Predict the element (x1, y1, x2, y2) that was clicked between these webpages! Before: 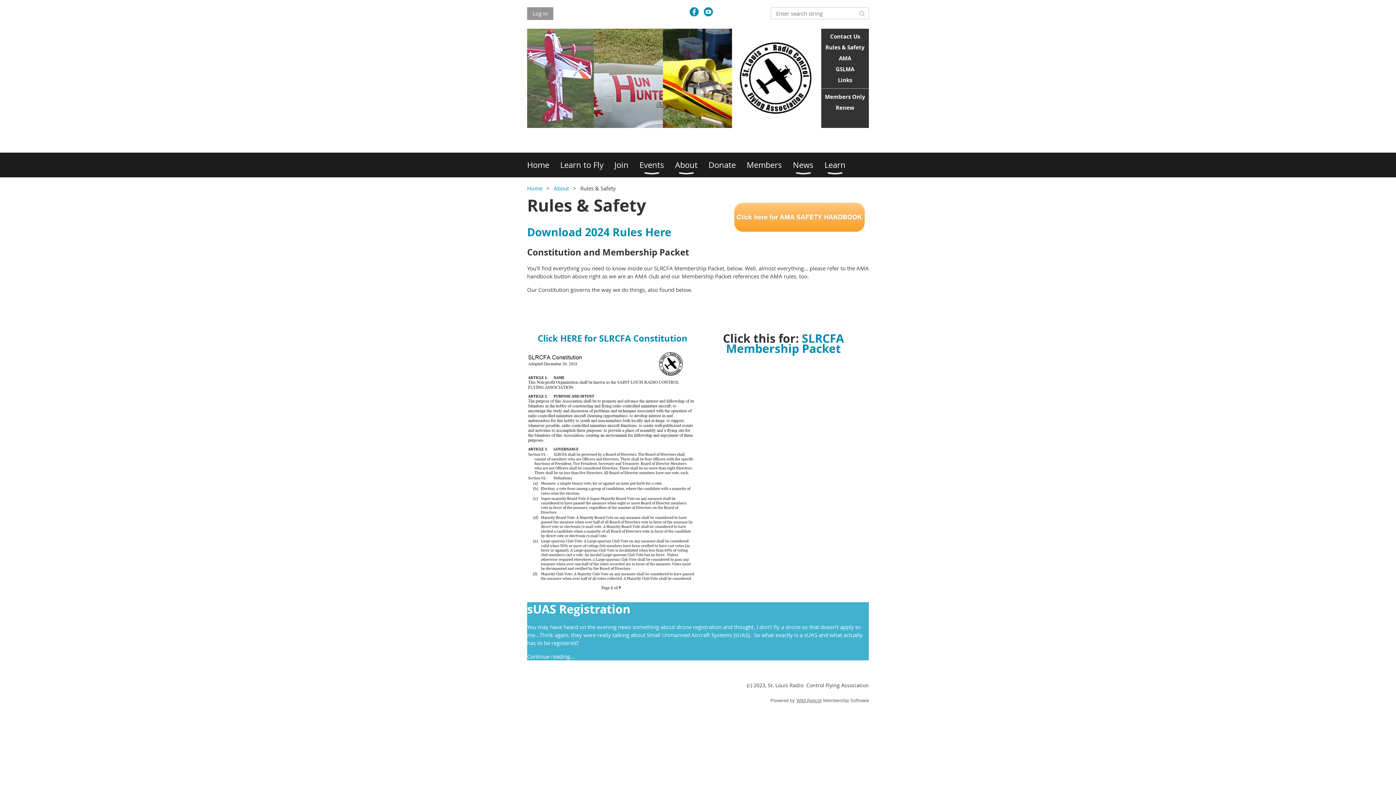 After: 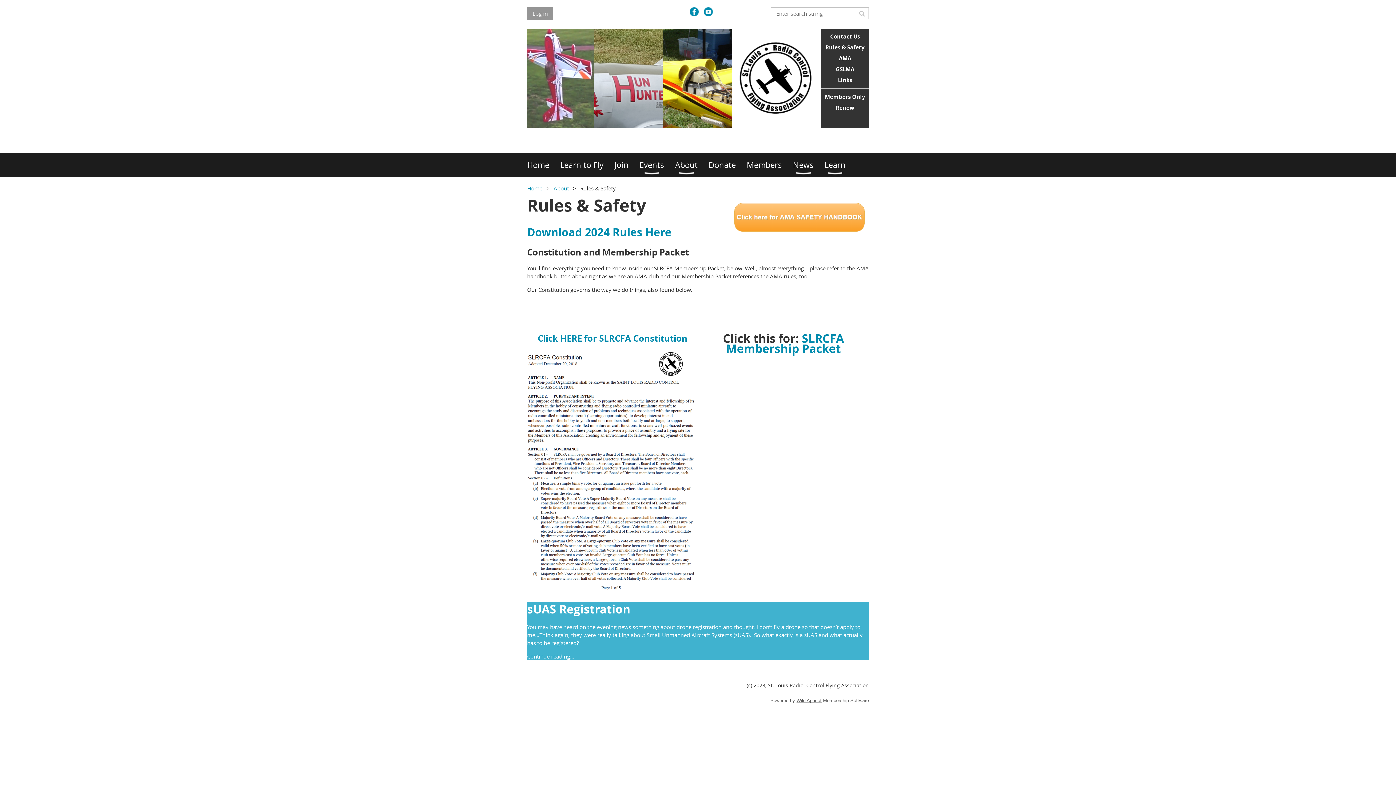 Action: bbox: (527, 587, 698, 595)